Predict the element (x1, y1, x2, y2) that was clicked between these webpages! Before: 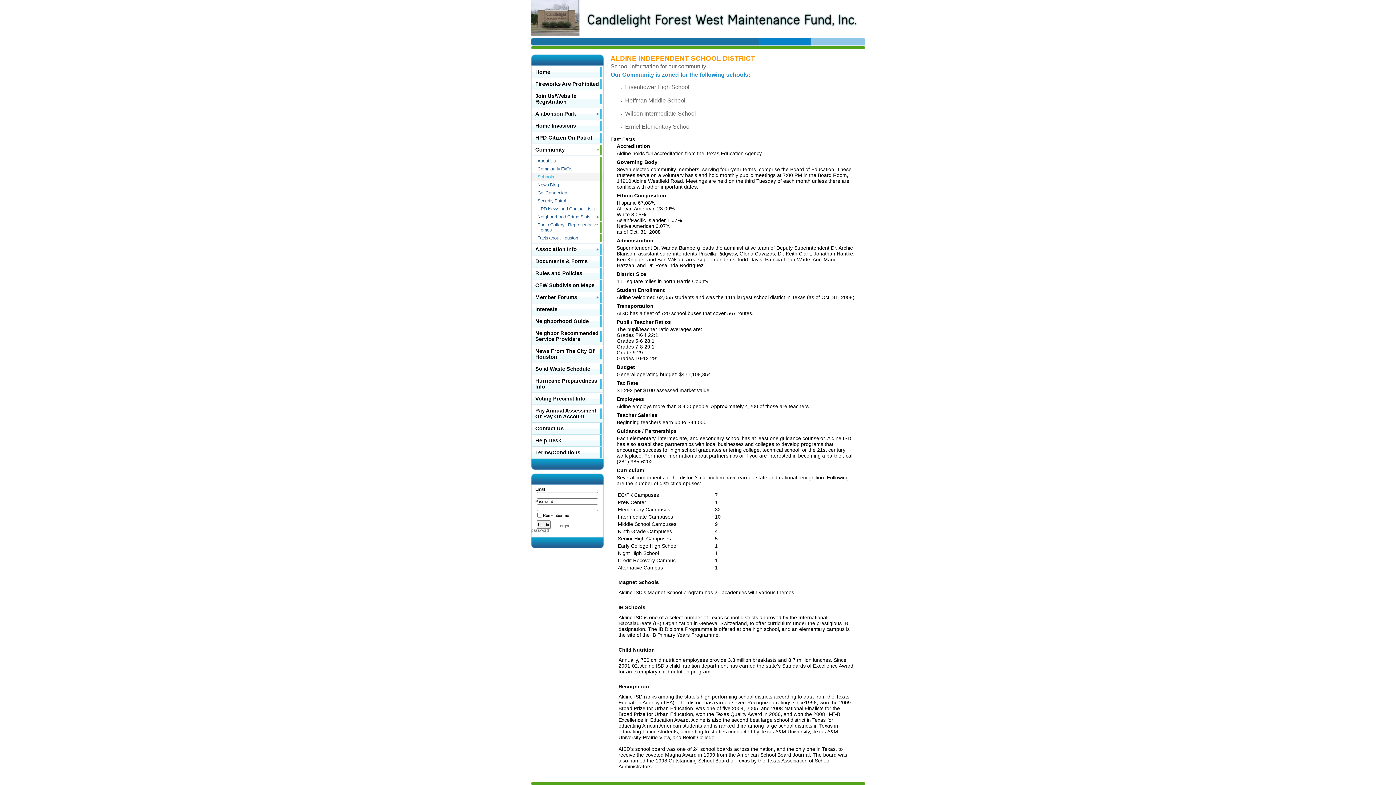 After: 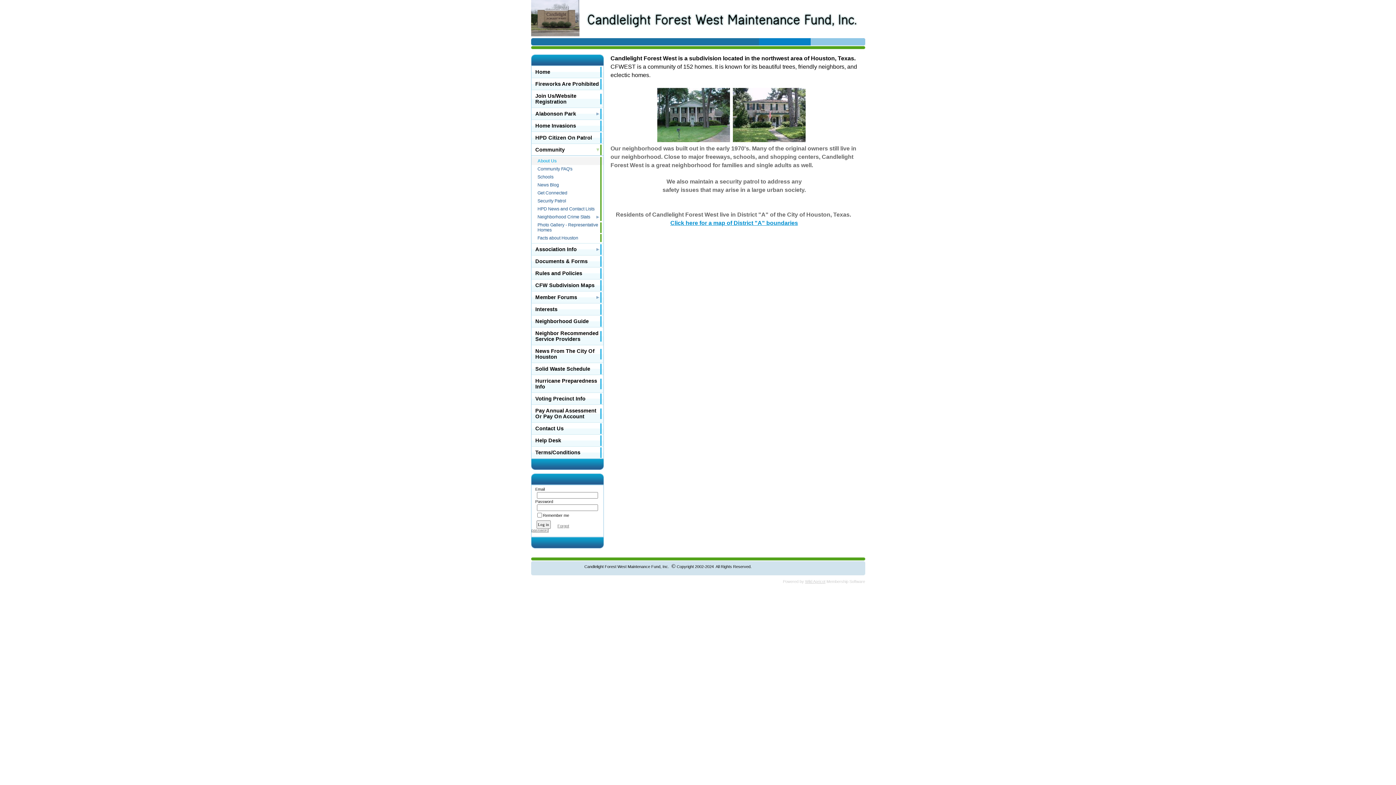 Action: bbox: (531, 157, 603, 165) label: About Us